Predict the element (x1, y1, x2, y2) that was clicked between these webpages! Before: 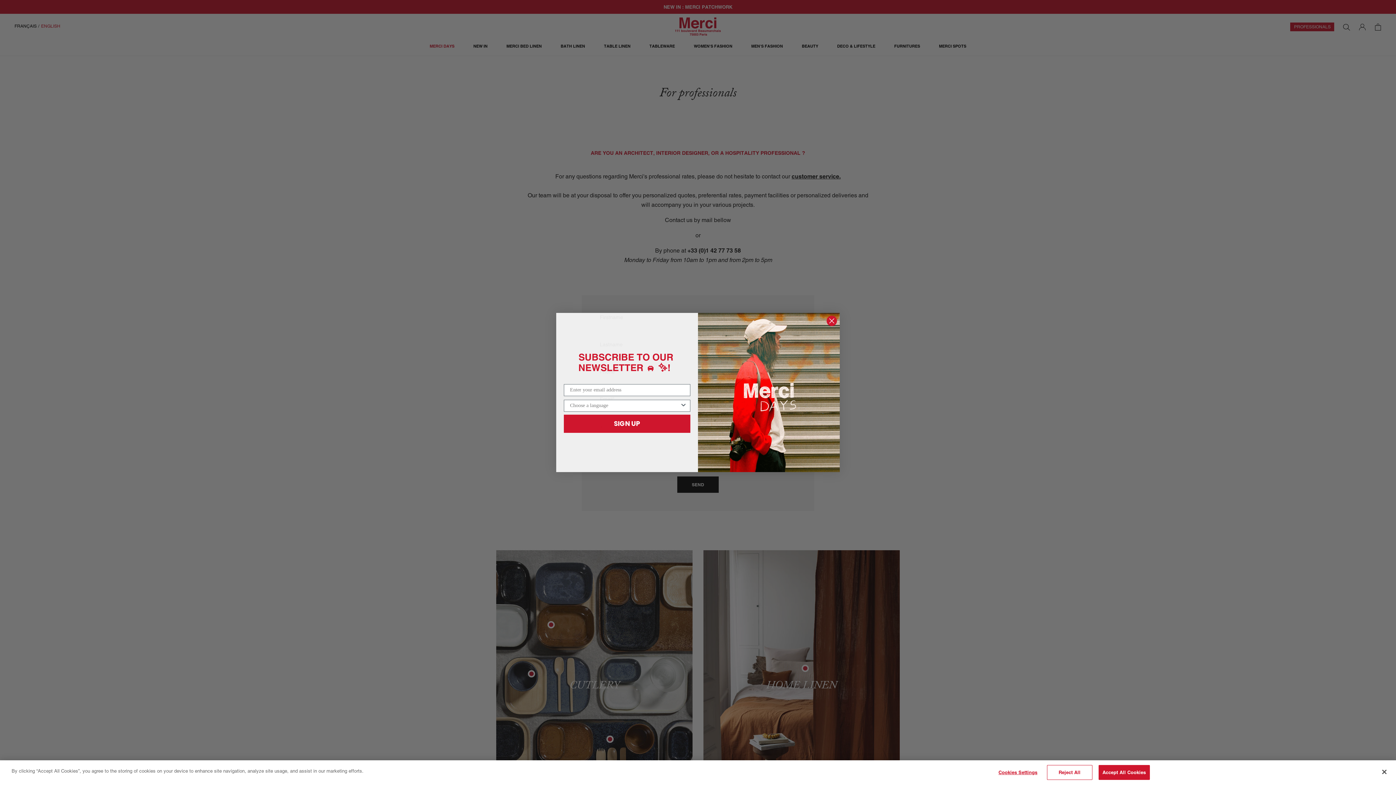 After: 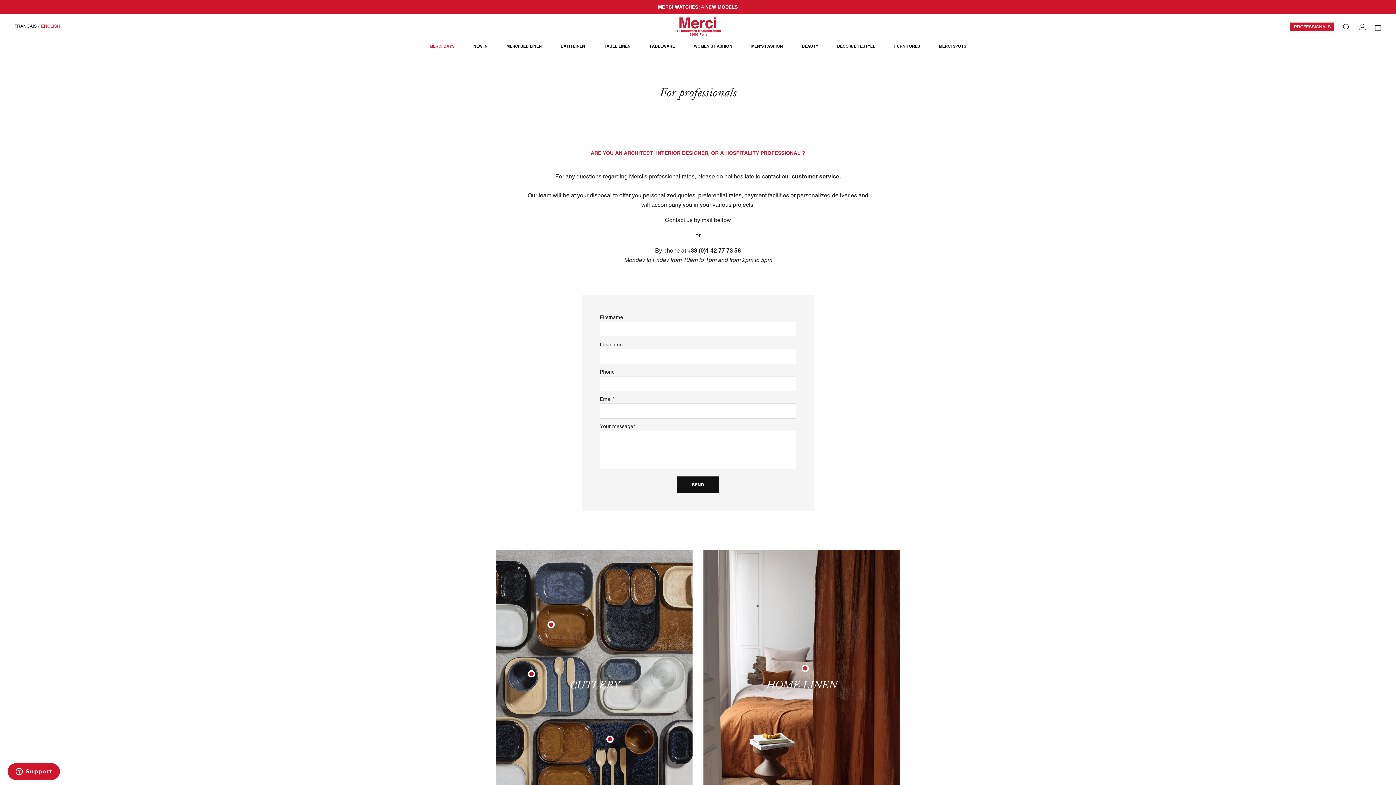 Action: bbox: (1376, 764, 1392, 780) label: Close